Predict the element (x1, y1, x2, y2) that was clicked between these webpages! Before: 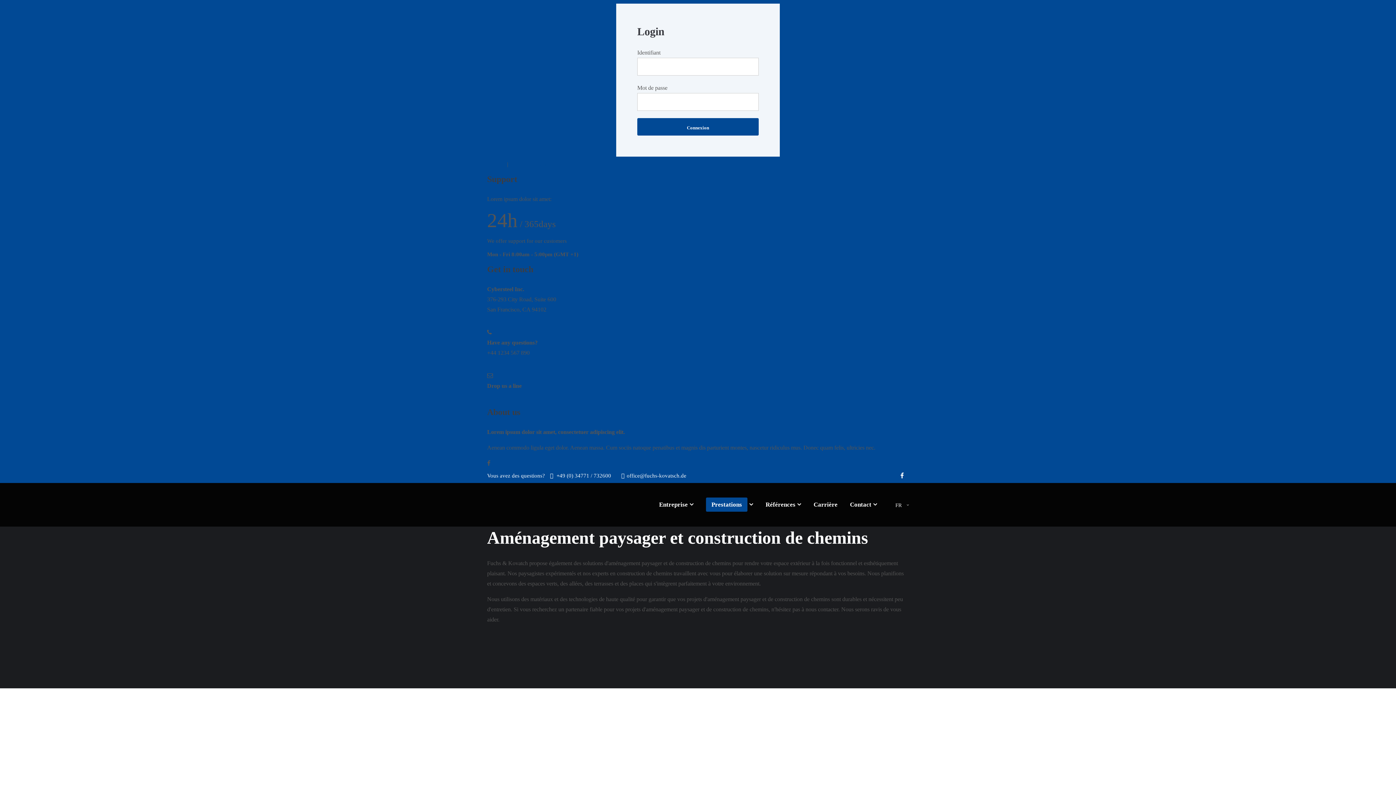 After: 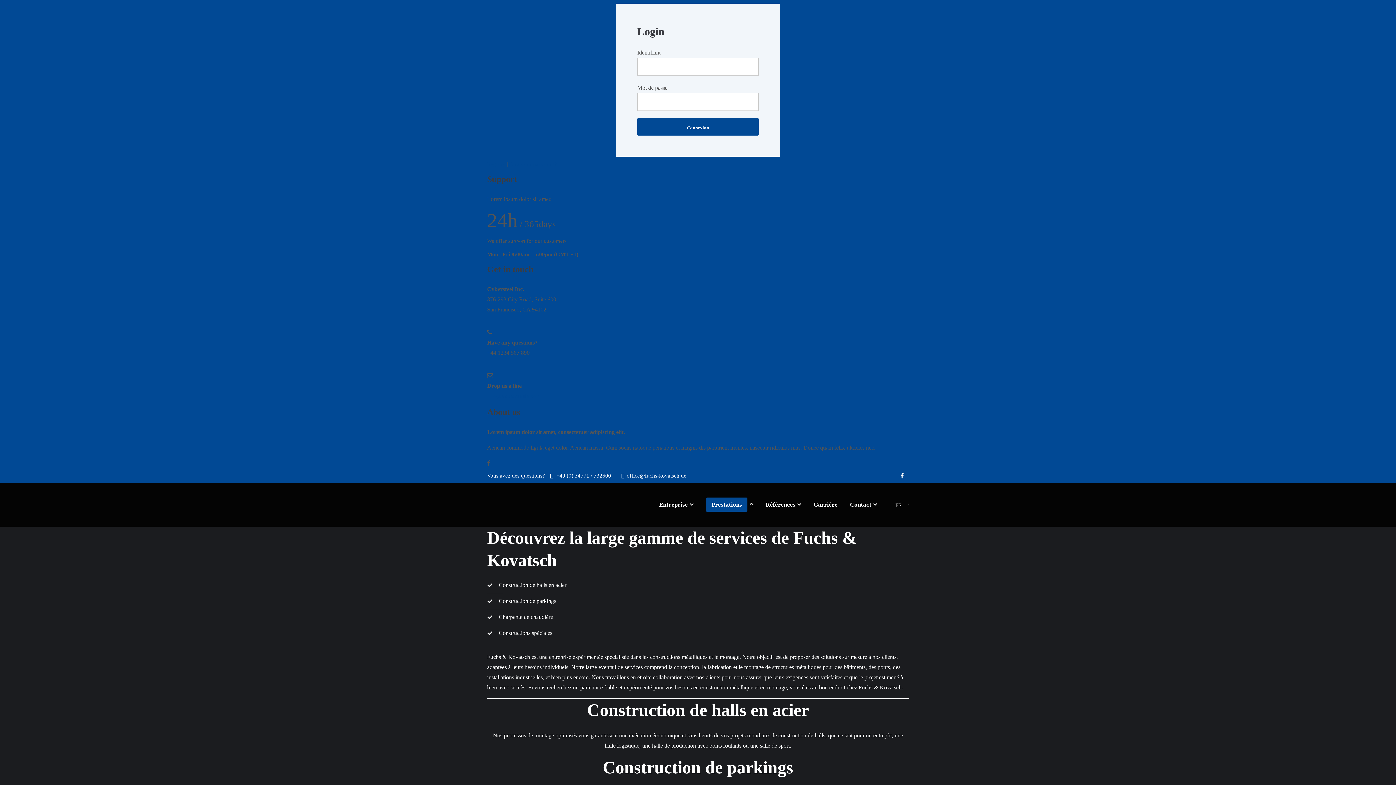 Action: bbox: (706, 494, 753, 514) label: Prestations